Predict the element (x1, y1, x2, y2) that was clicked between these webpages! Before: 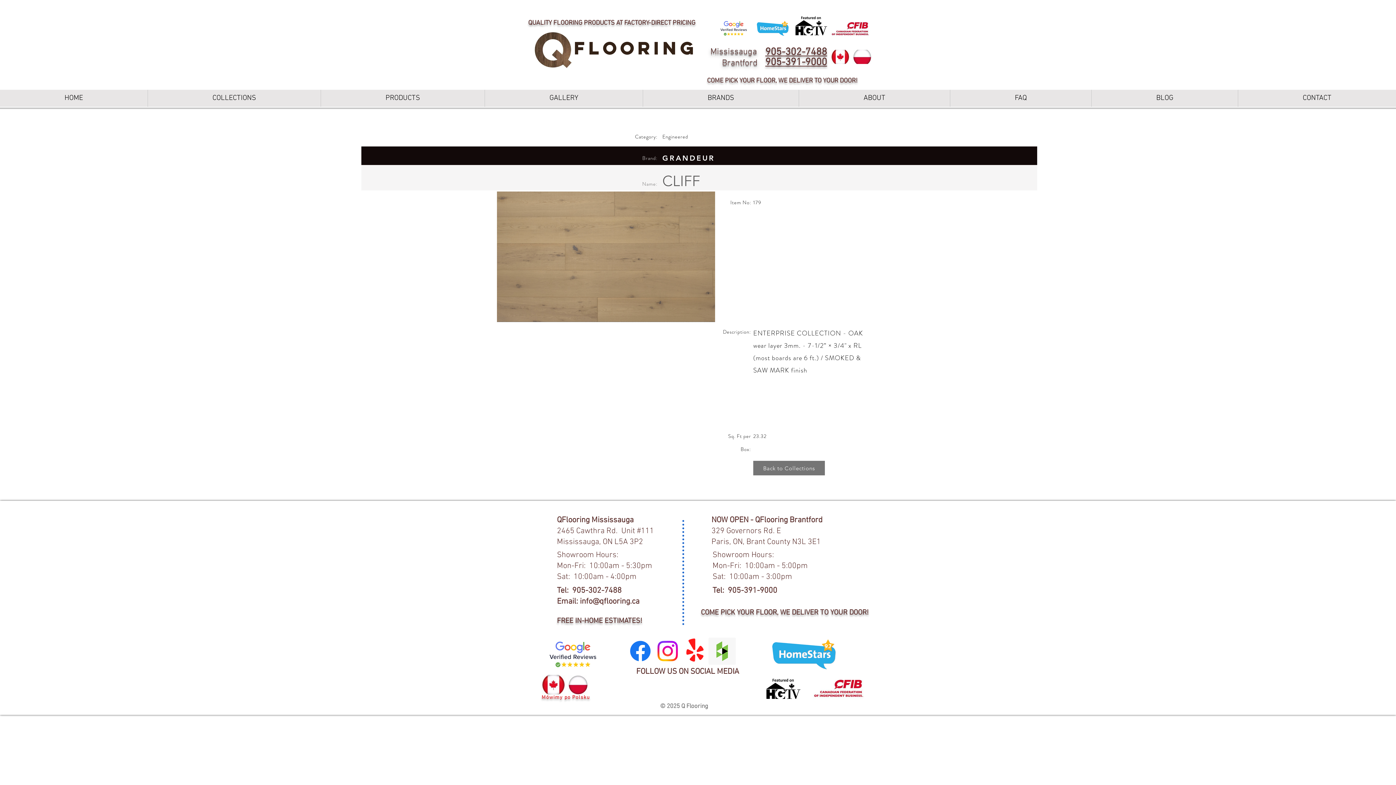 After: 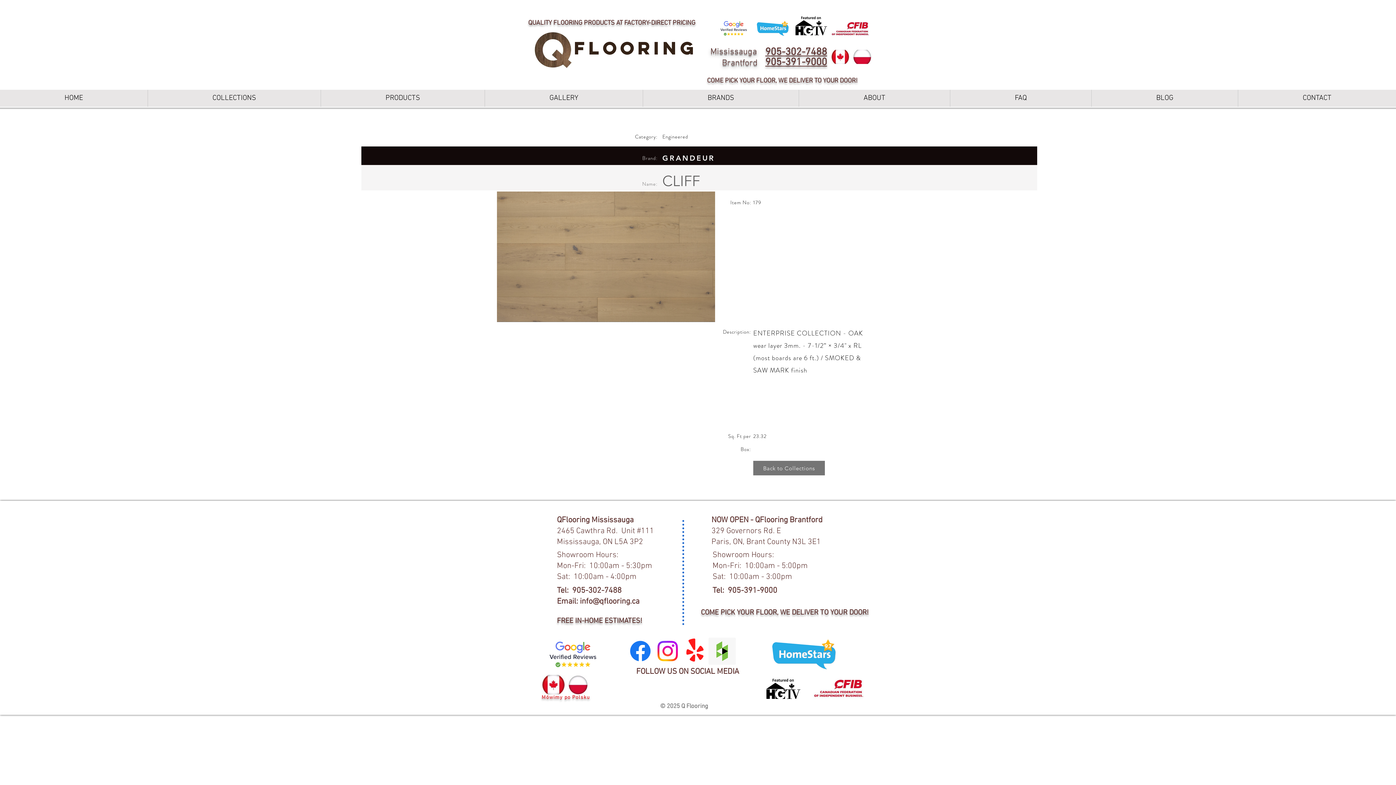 Action: bbox: (765, 46, 827, 58) label: 905-302-7488